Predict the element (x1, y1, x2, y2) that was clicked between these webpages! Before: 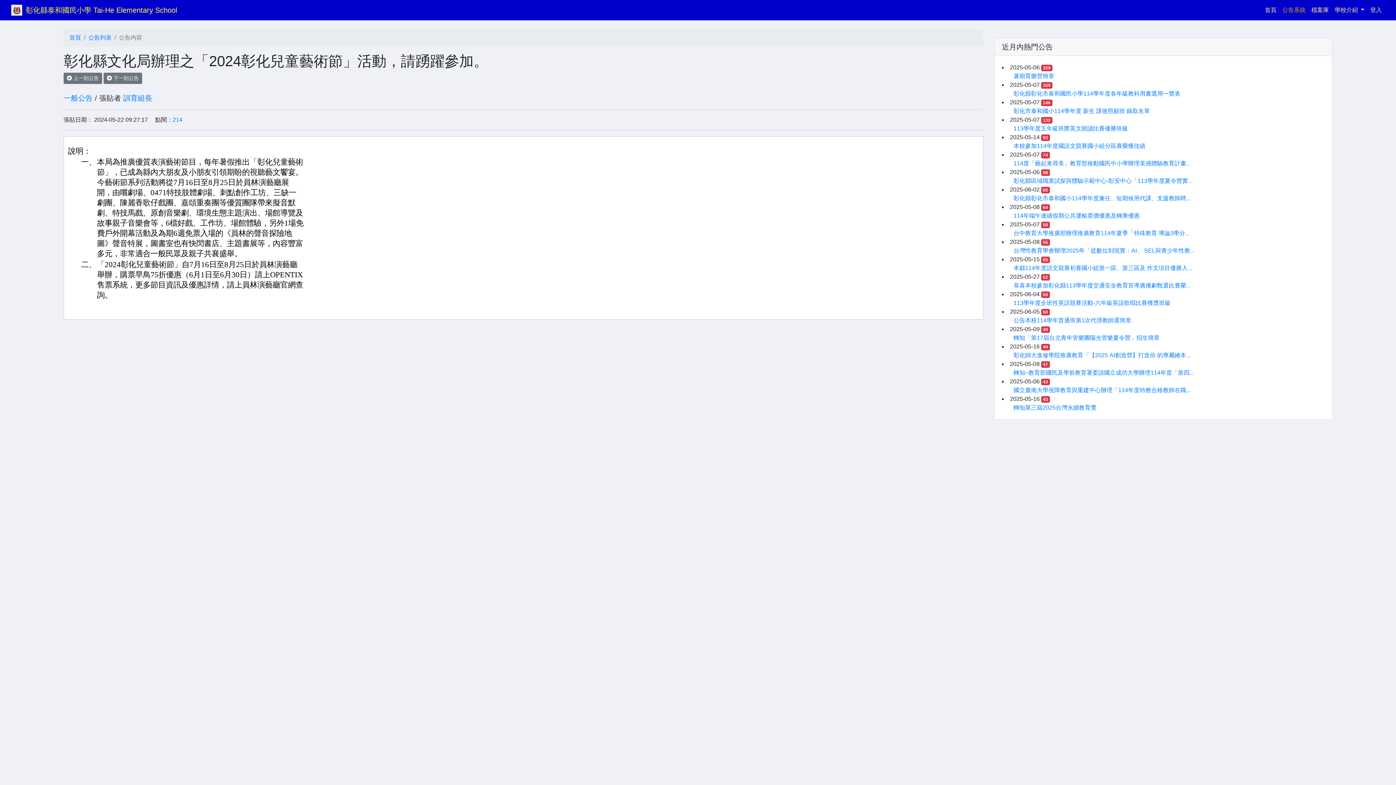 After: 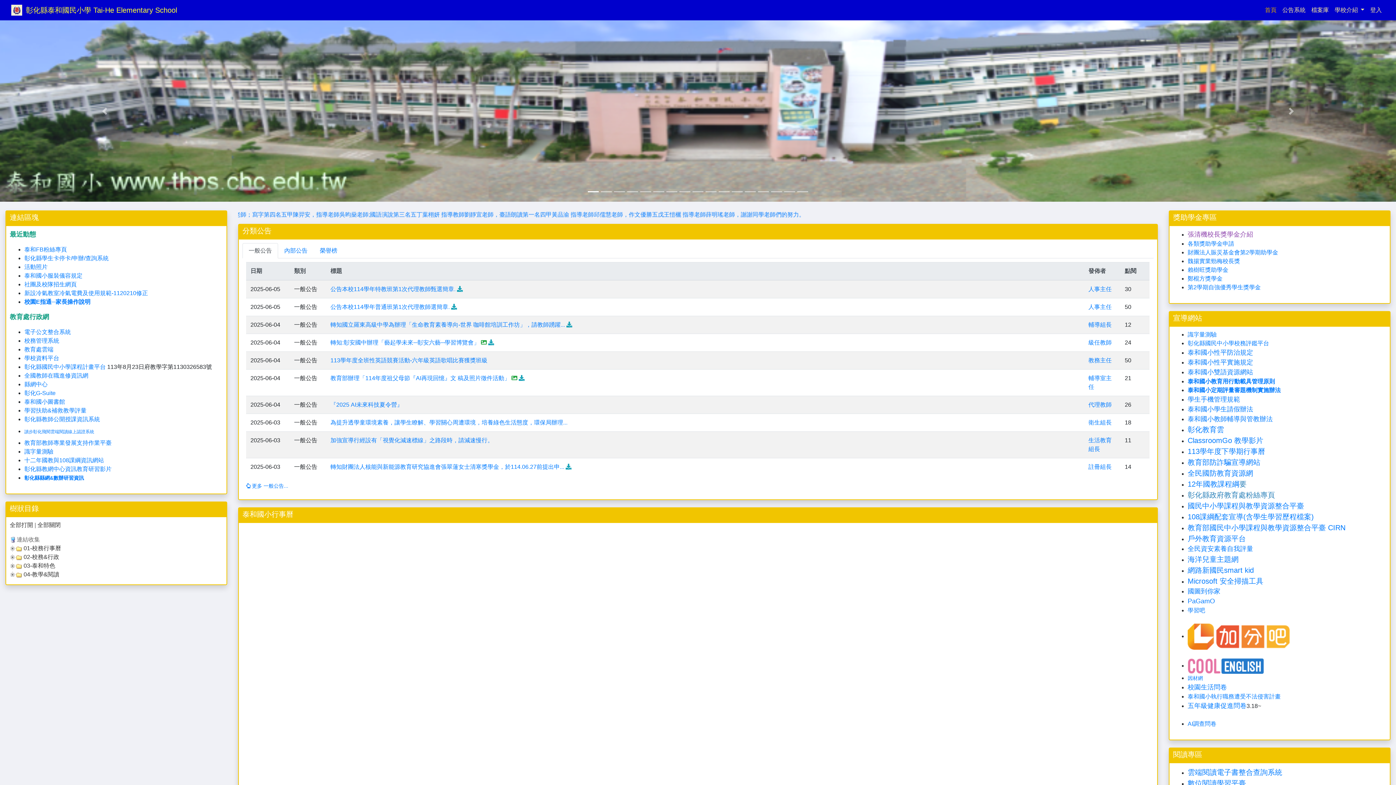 Action: bbox: (69, 34, 81, 40) label: 首頁